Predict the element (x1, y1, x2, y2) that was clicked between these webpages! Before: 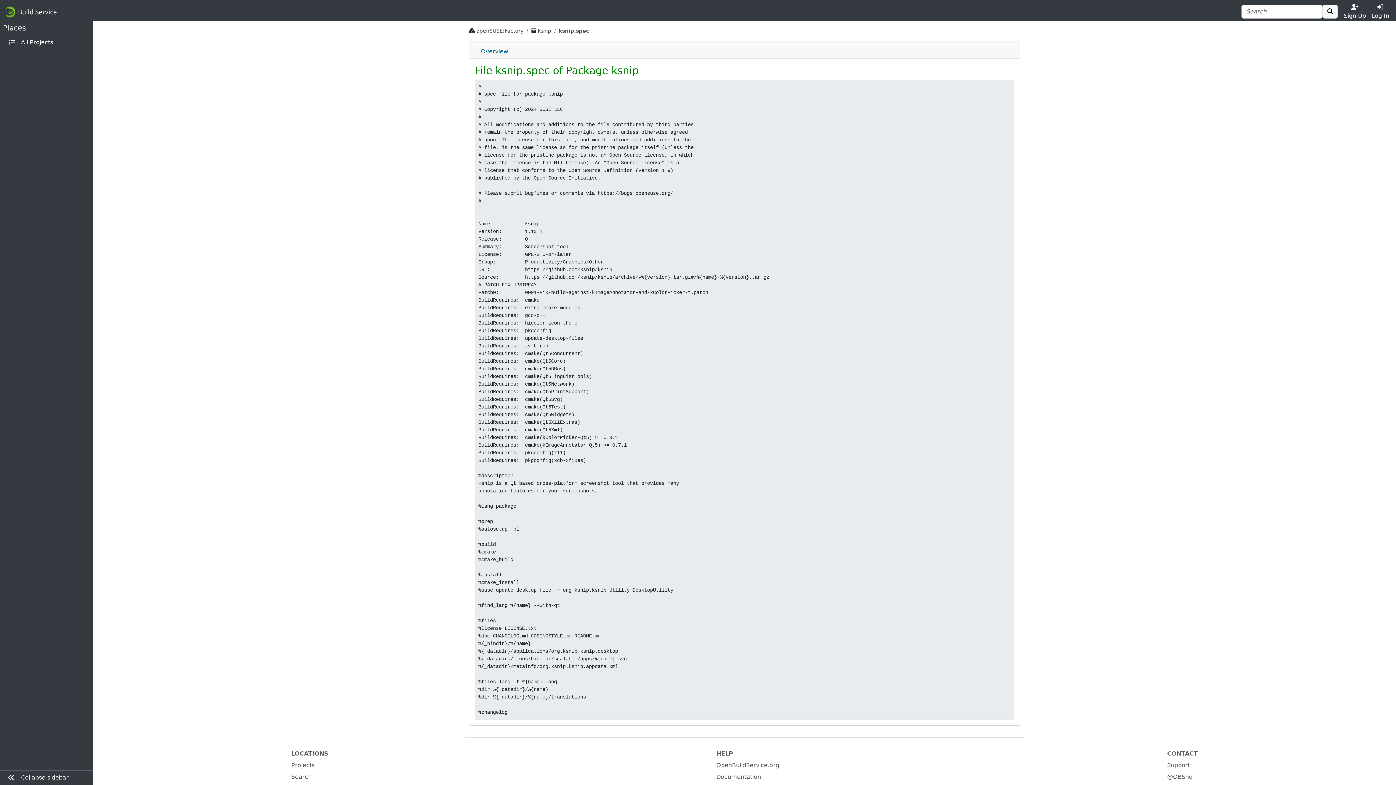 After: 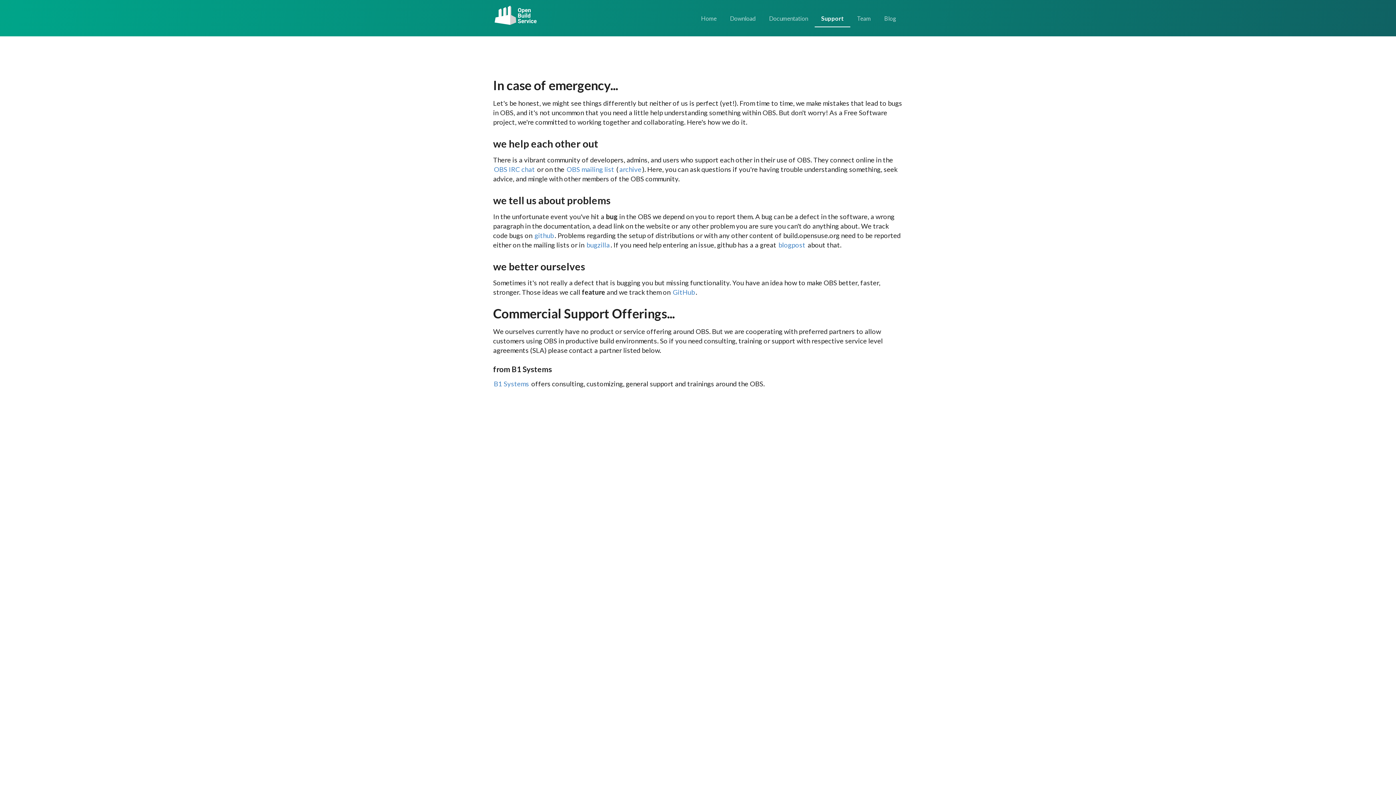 Action: label: Support bbox: (1167, 762, 1190, 769)